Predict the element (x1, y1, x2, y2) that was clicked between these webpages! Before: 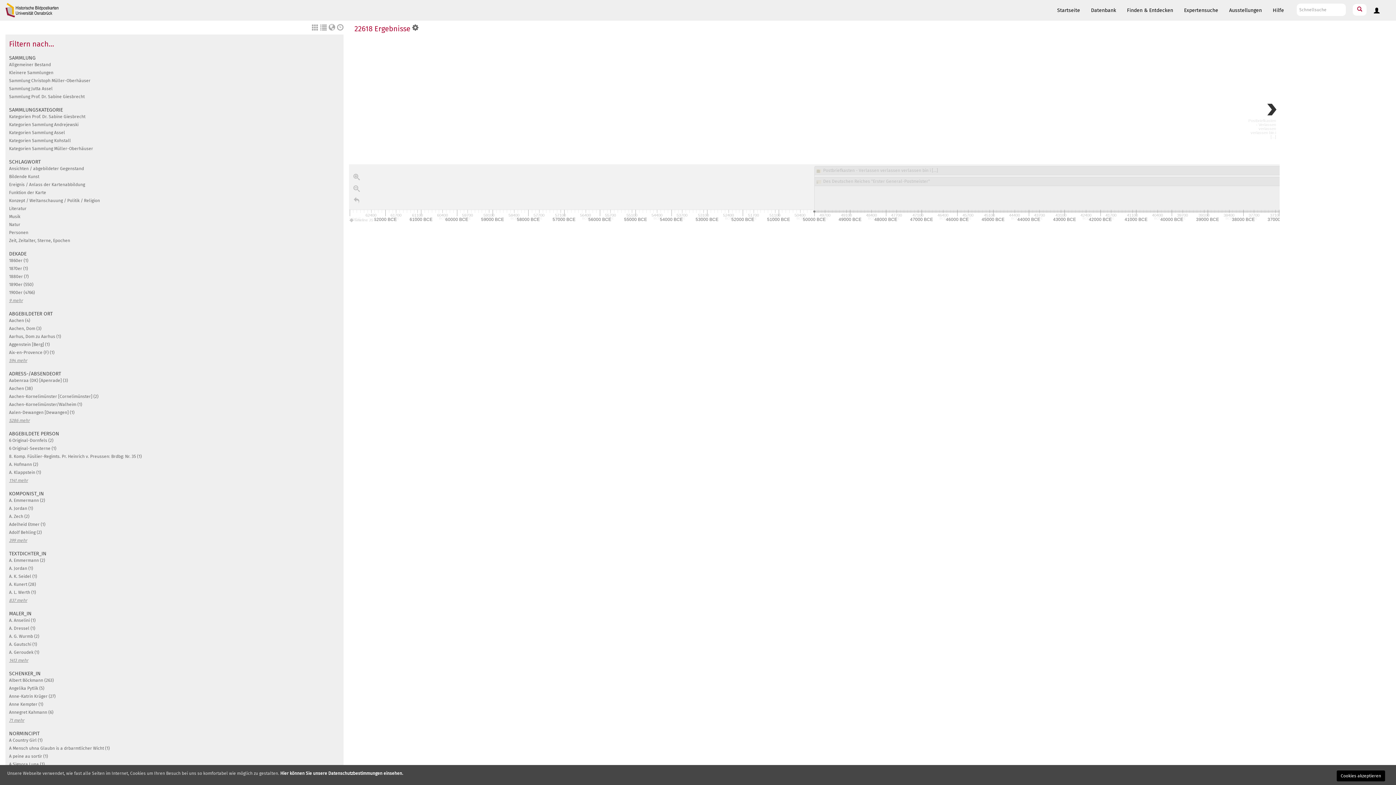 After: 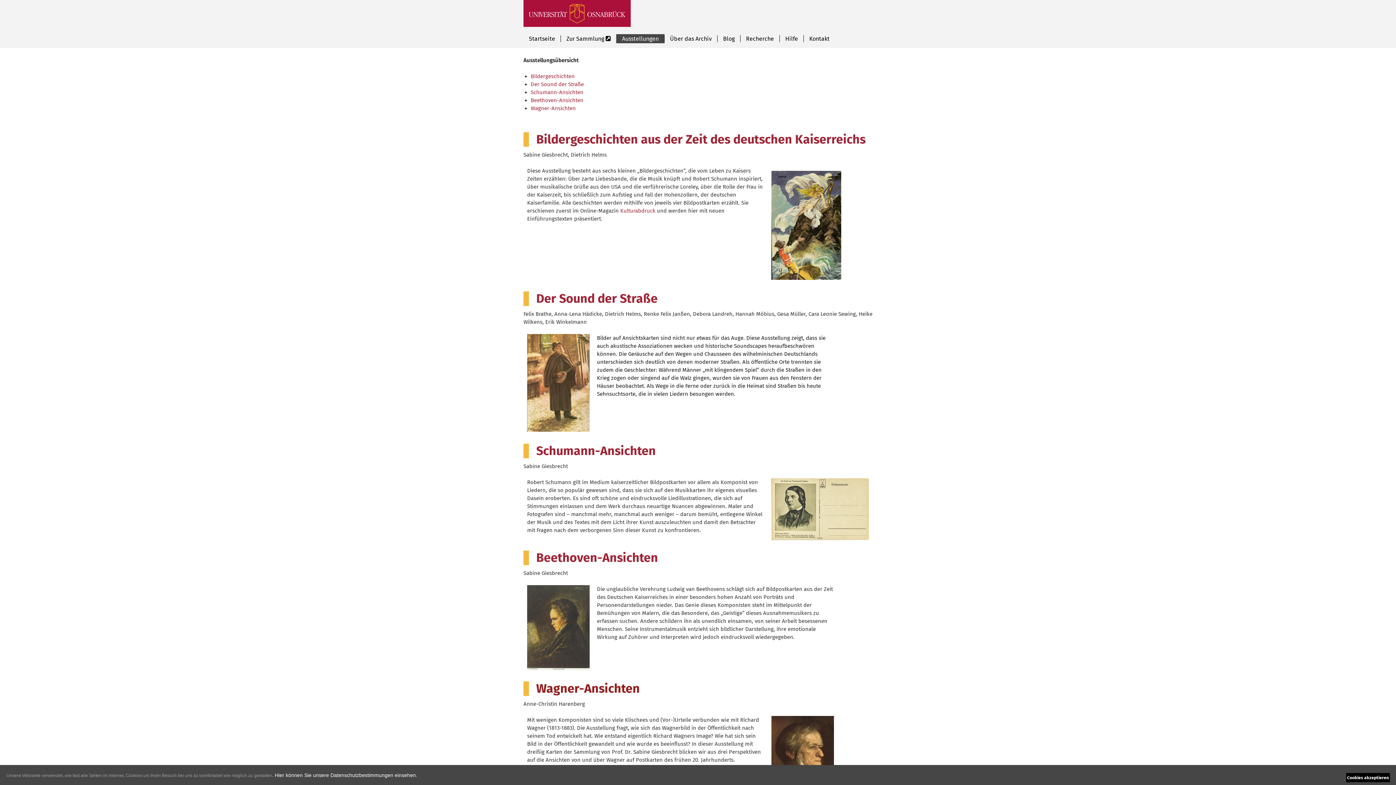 Action: label: Ausstellungen bbox: (1224, 0, 1267, 20)